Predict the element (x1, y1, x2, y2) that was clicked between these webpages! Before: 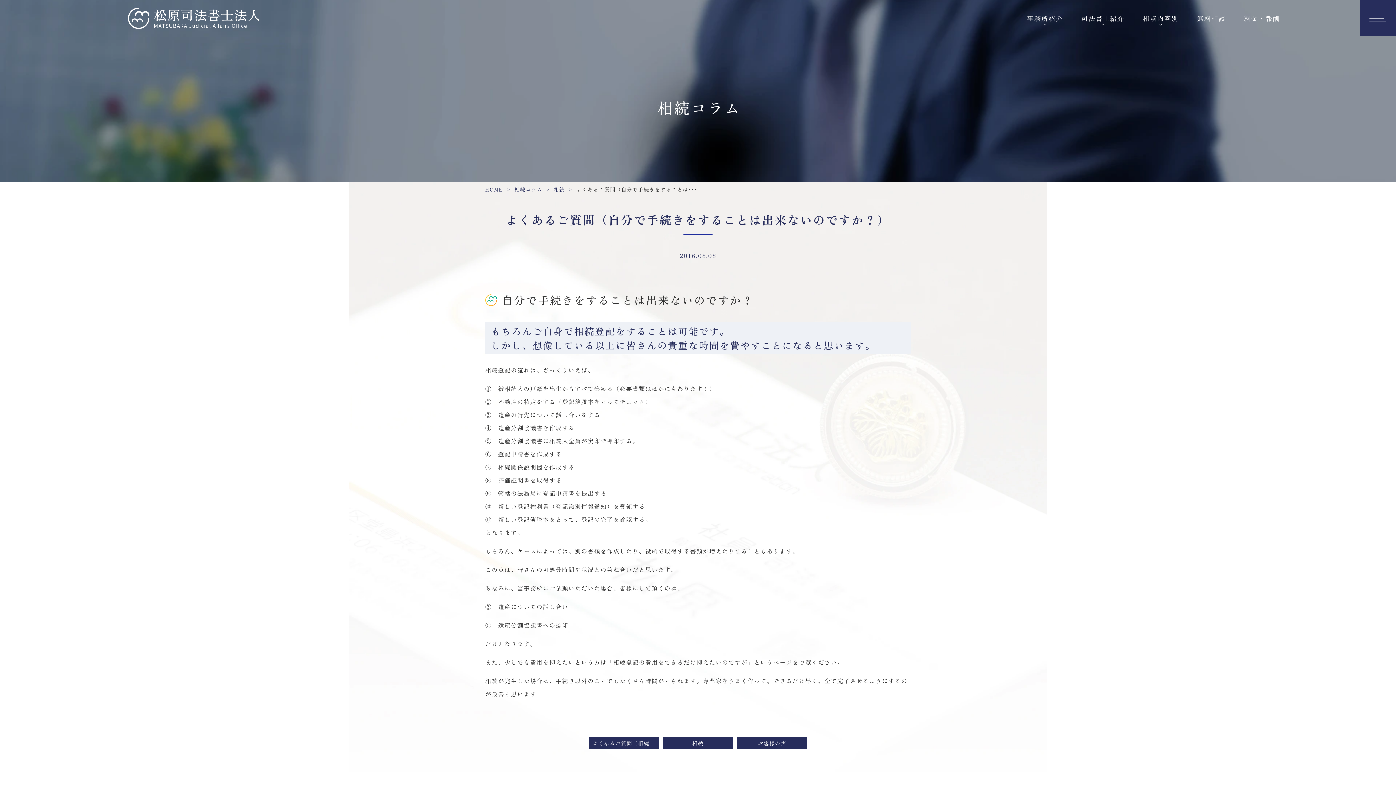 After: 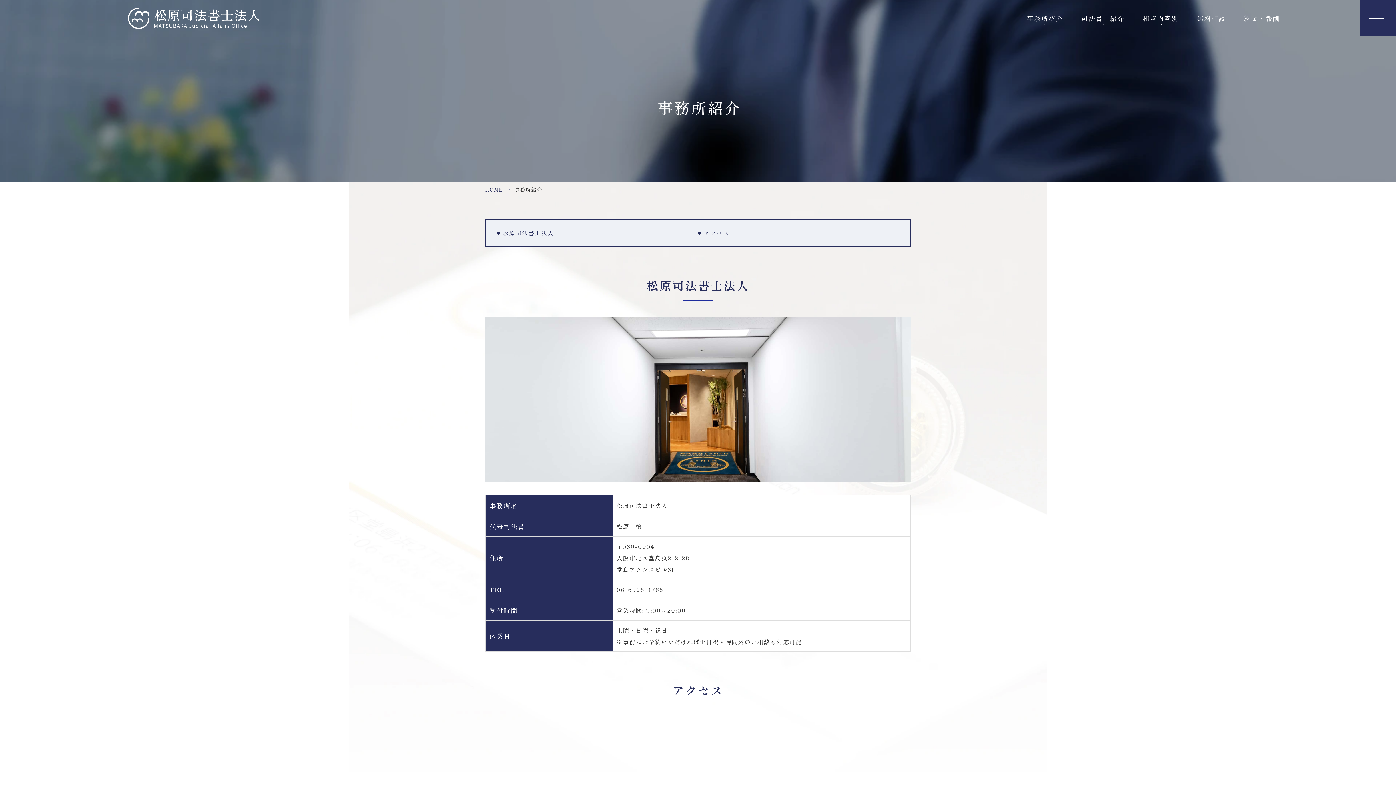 Action: label: 事務所紹介 bbox: (1027, 10, 1063, 25)